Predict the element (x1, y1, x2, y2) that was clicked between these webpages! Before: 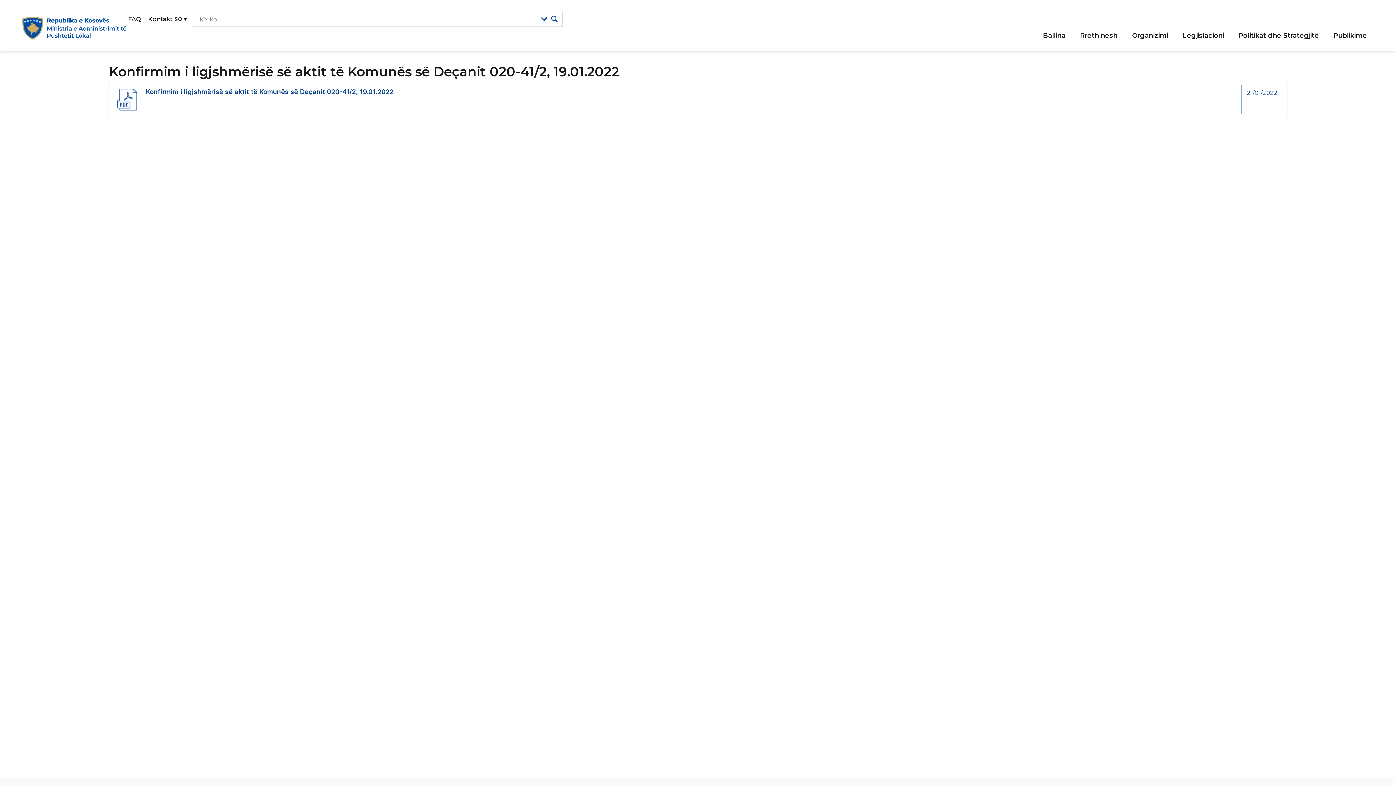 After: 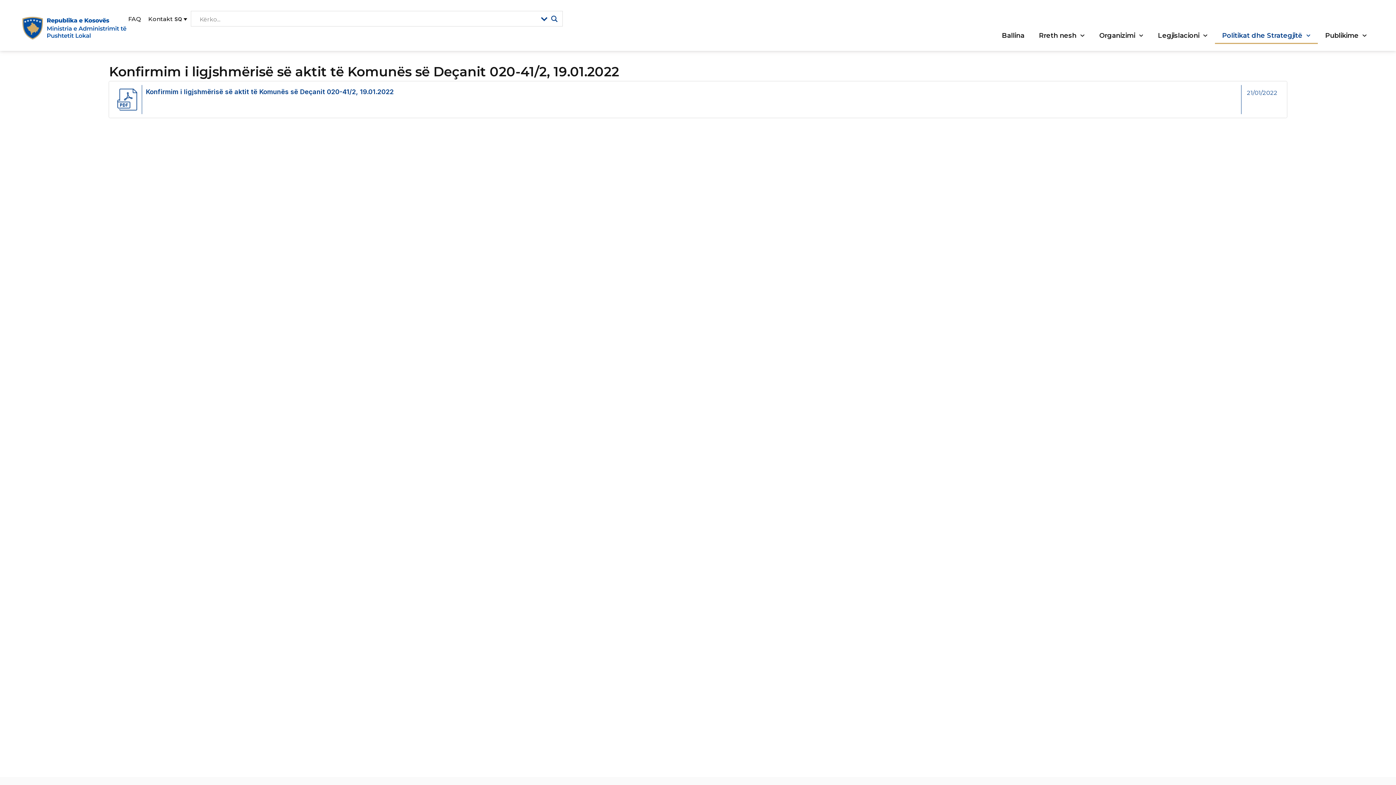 Action: bbox: (1231, 27, 1326, 44) label: Politikat dhe Strategjitë